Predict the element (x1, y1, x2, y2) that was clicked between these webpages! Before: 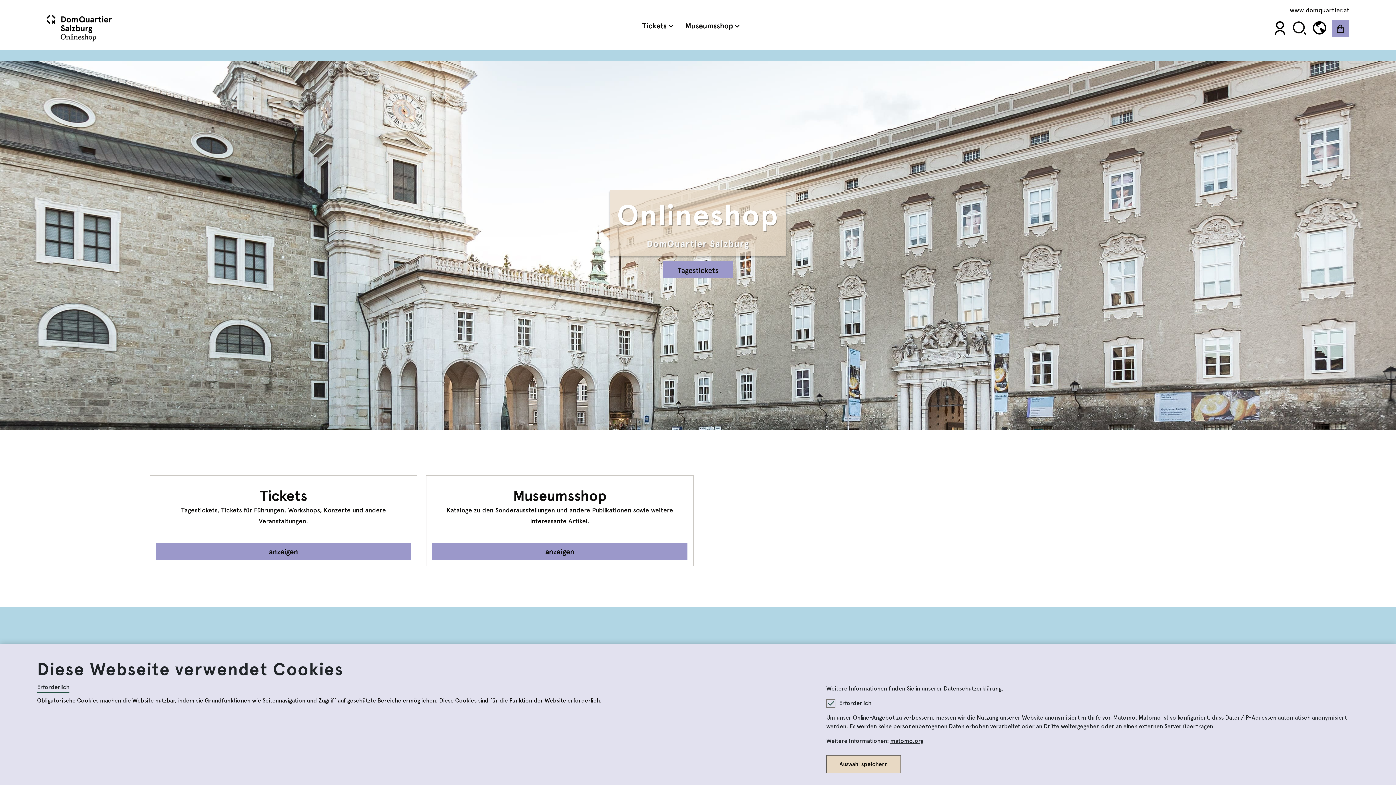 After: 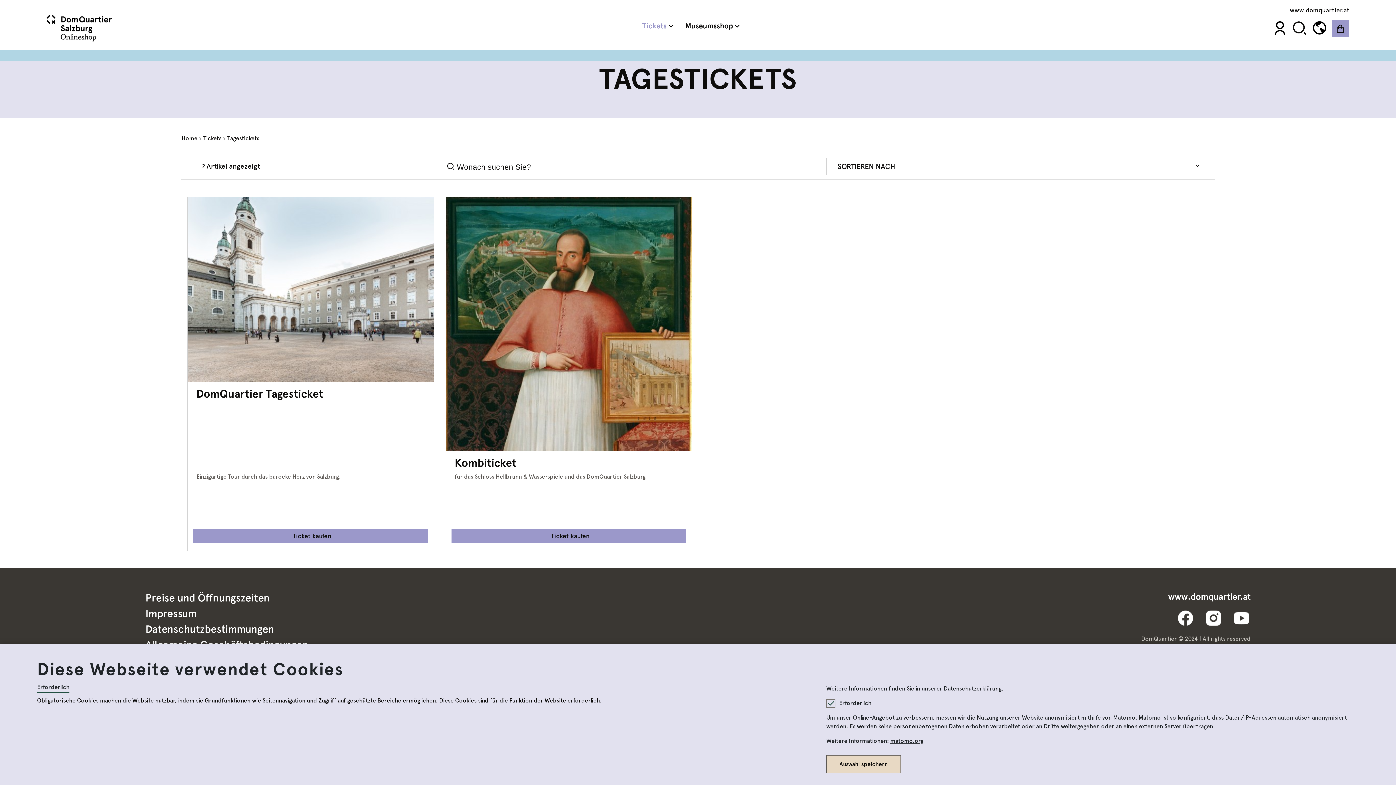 Action: bbox: (663, 261, 733, 278) label: Tagestickets